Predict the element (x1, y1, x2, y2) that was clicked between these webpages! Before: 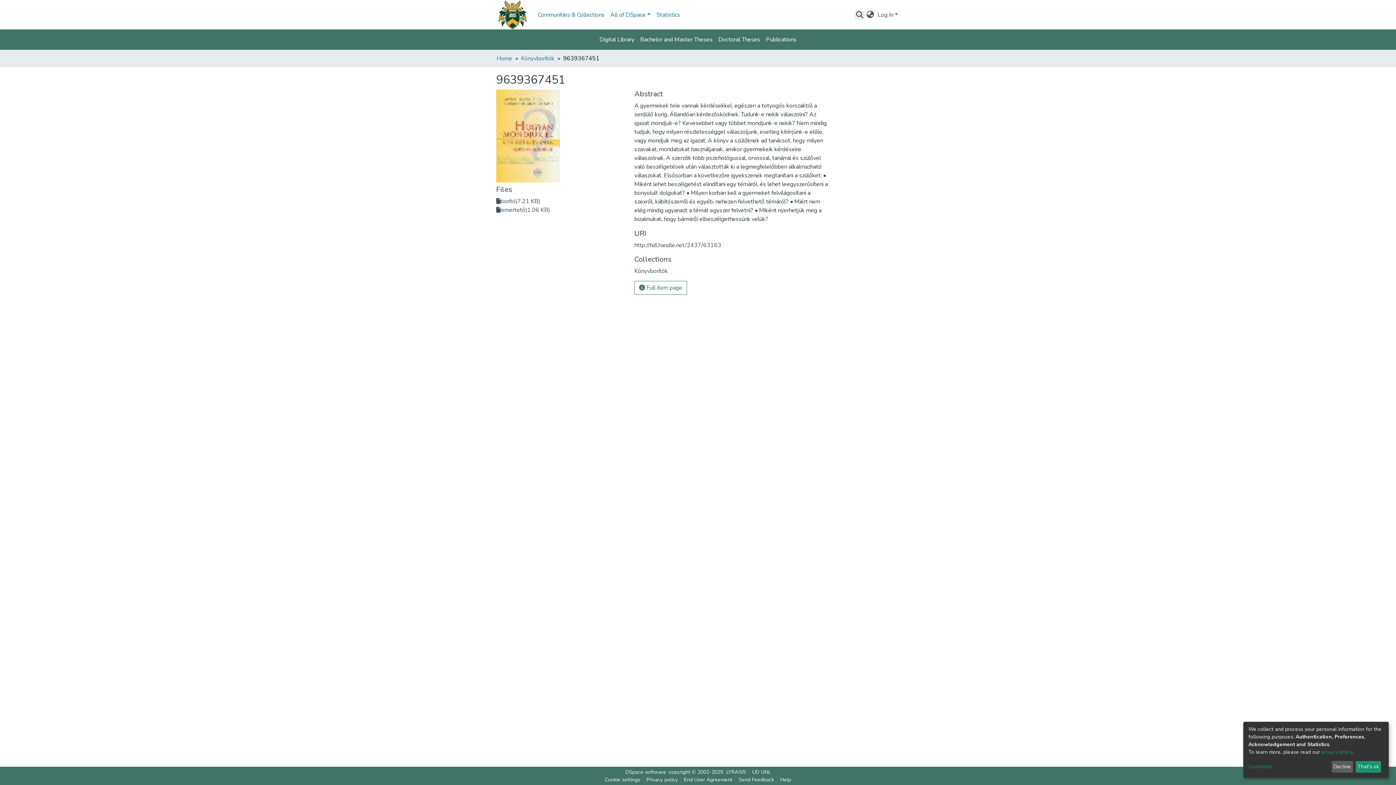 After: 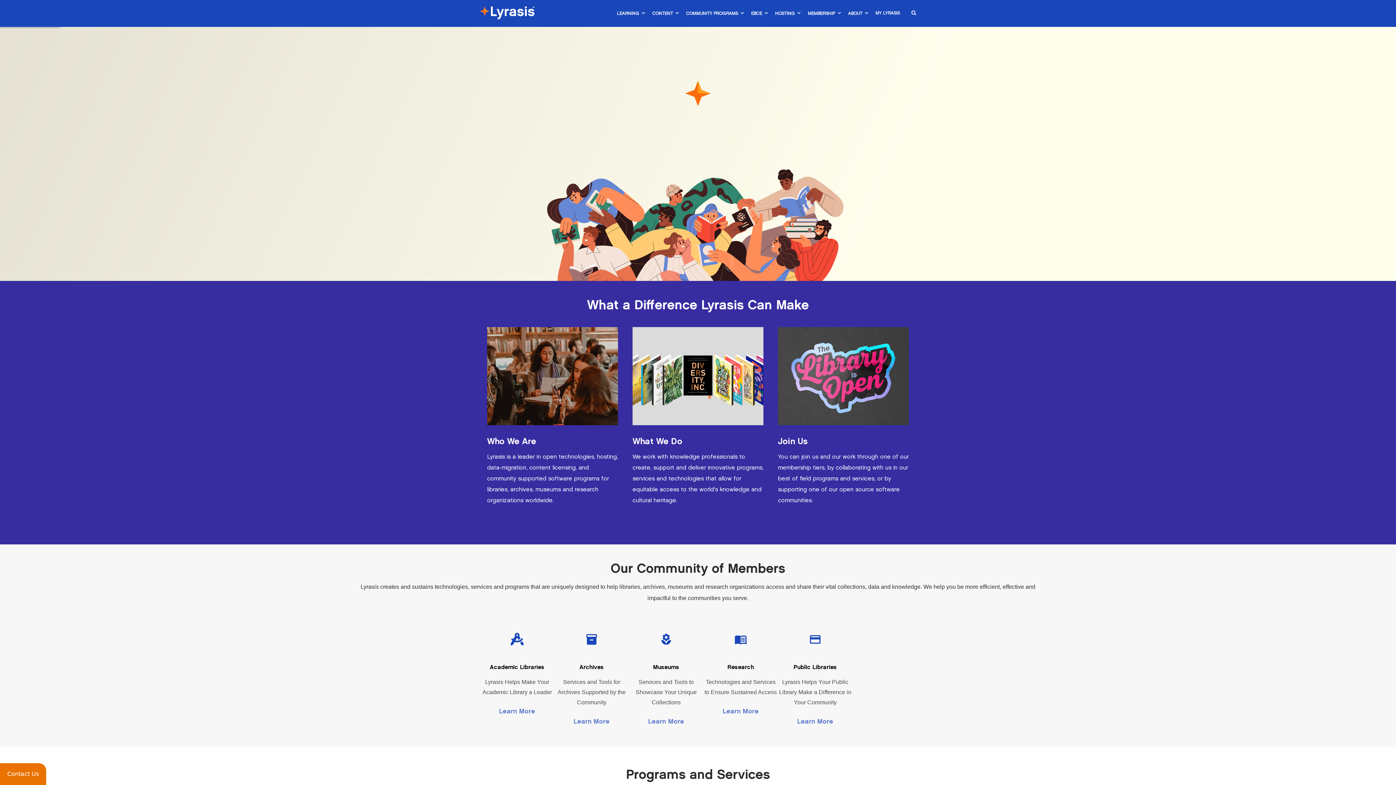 Action: bbox: (723, 768, 749, 776) label: LYRASIS